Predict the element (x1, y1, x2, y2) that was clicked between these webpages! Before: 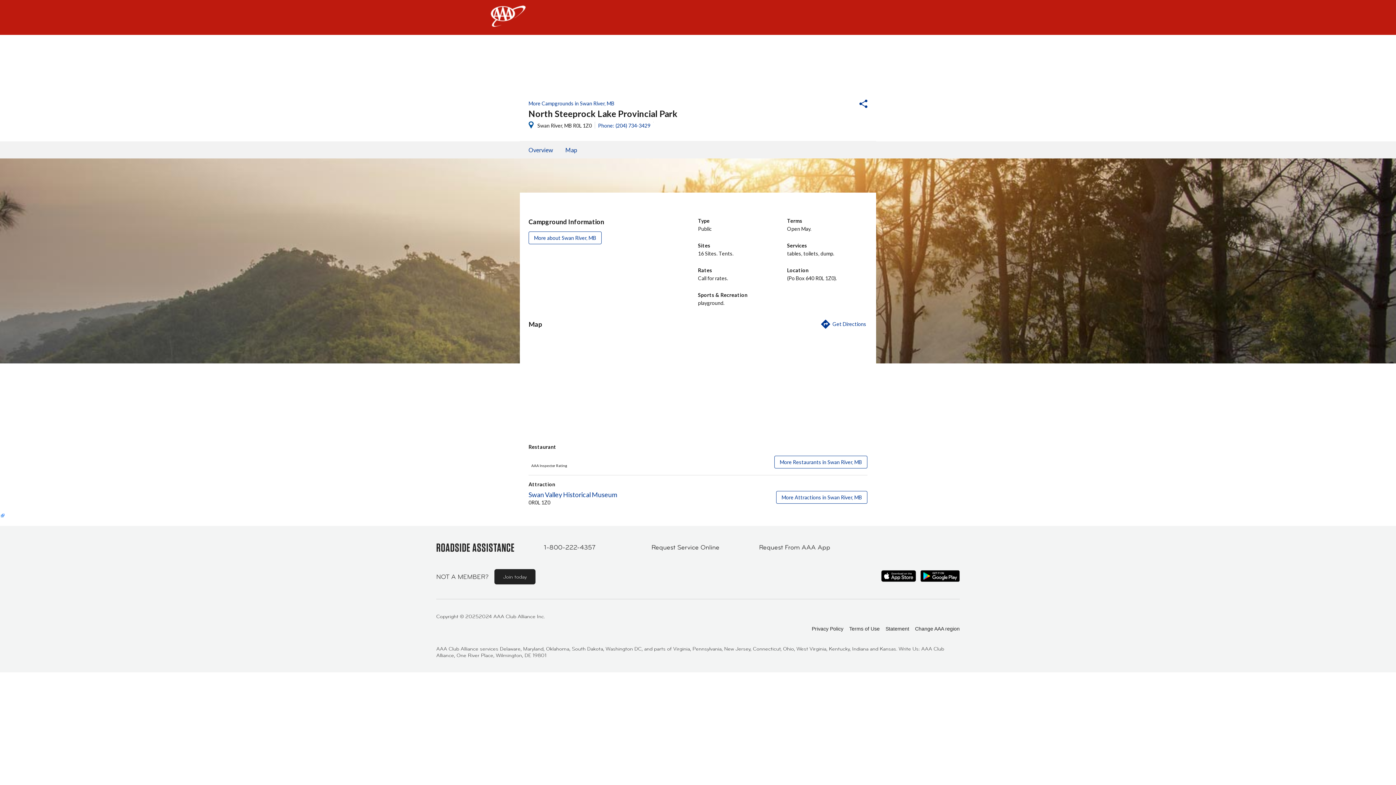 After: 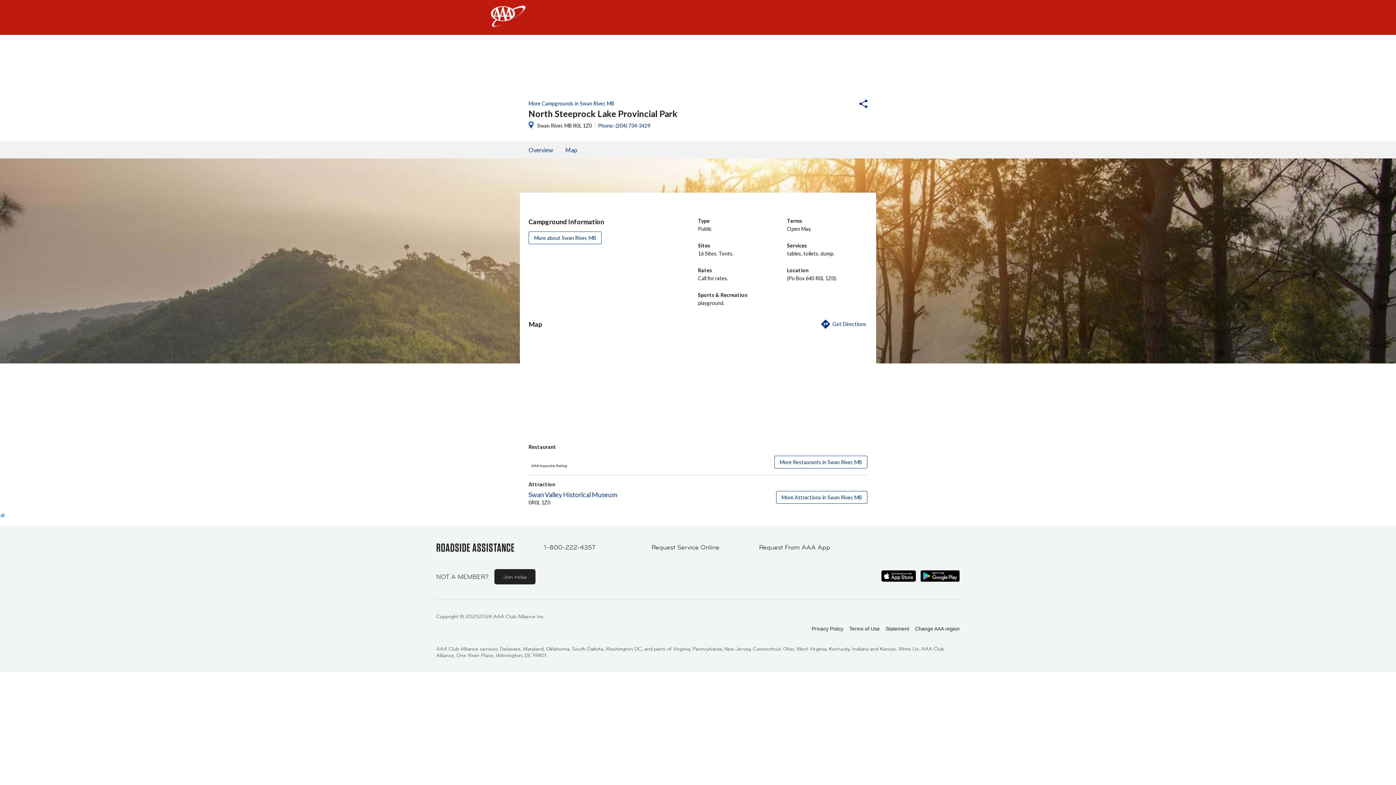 Action: bbox: (881, 576, 916, 583)